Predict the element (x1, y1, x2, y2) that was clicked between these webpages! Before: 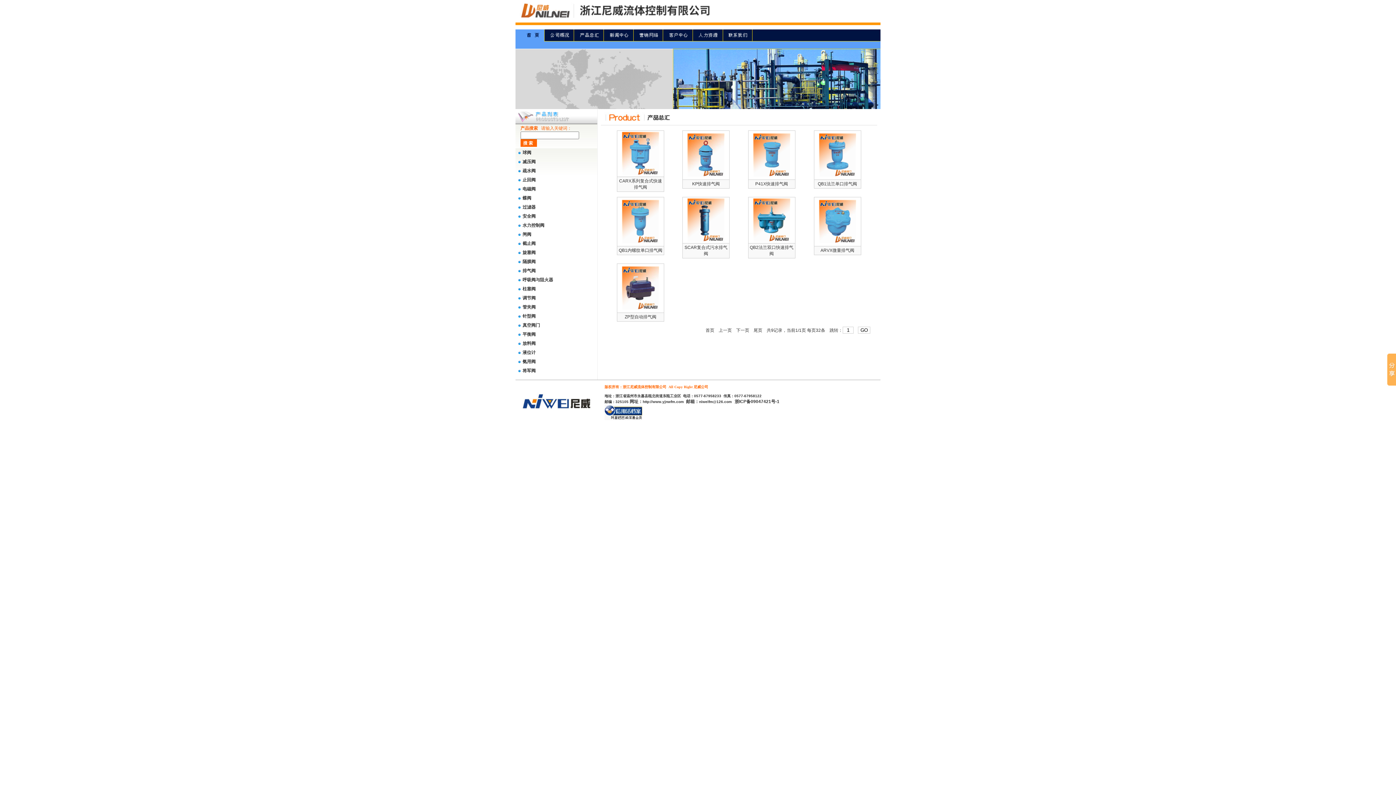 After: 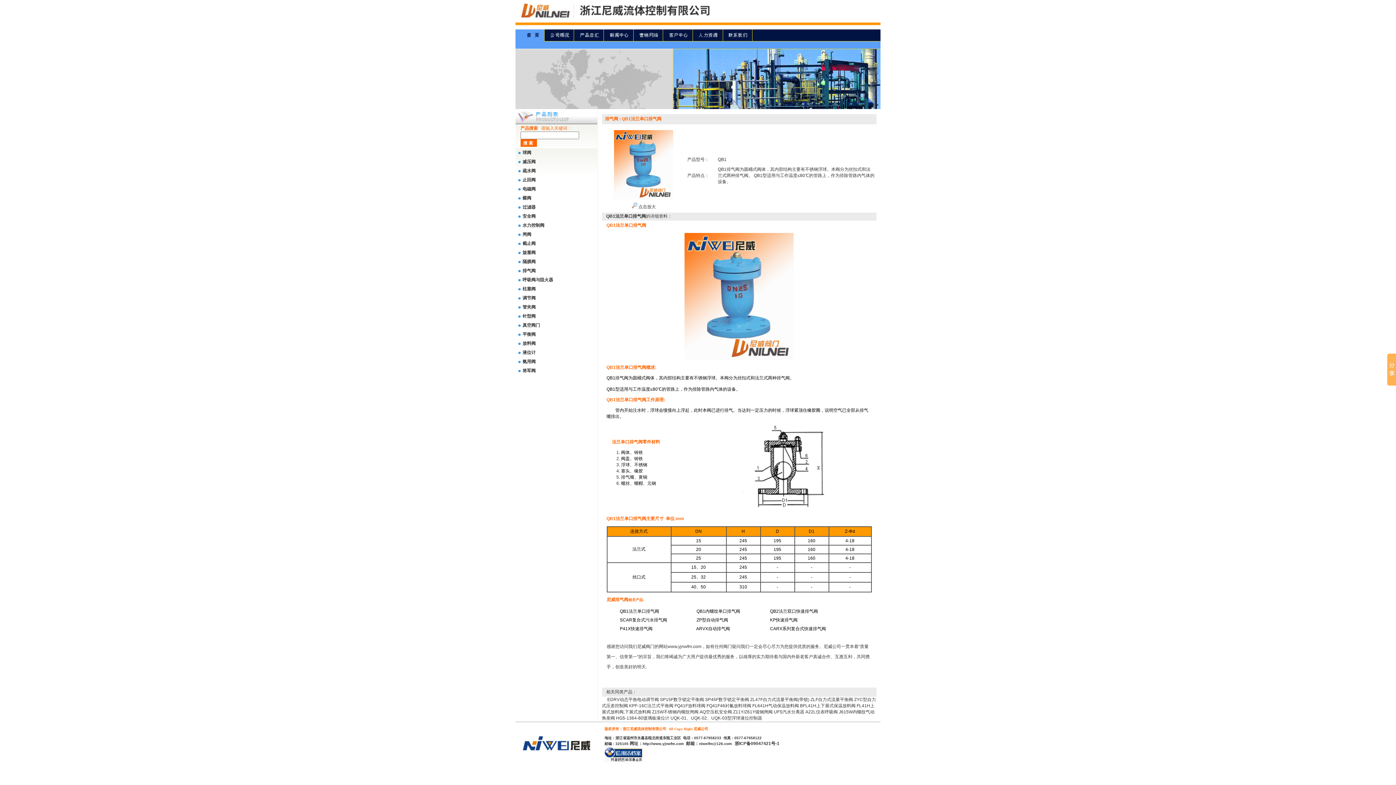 Action: bbox: (819, 173, 856, 178)